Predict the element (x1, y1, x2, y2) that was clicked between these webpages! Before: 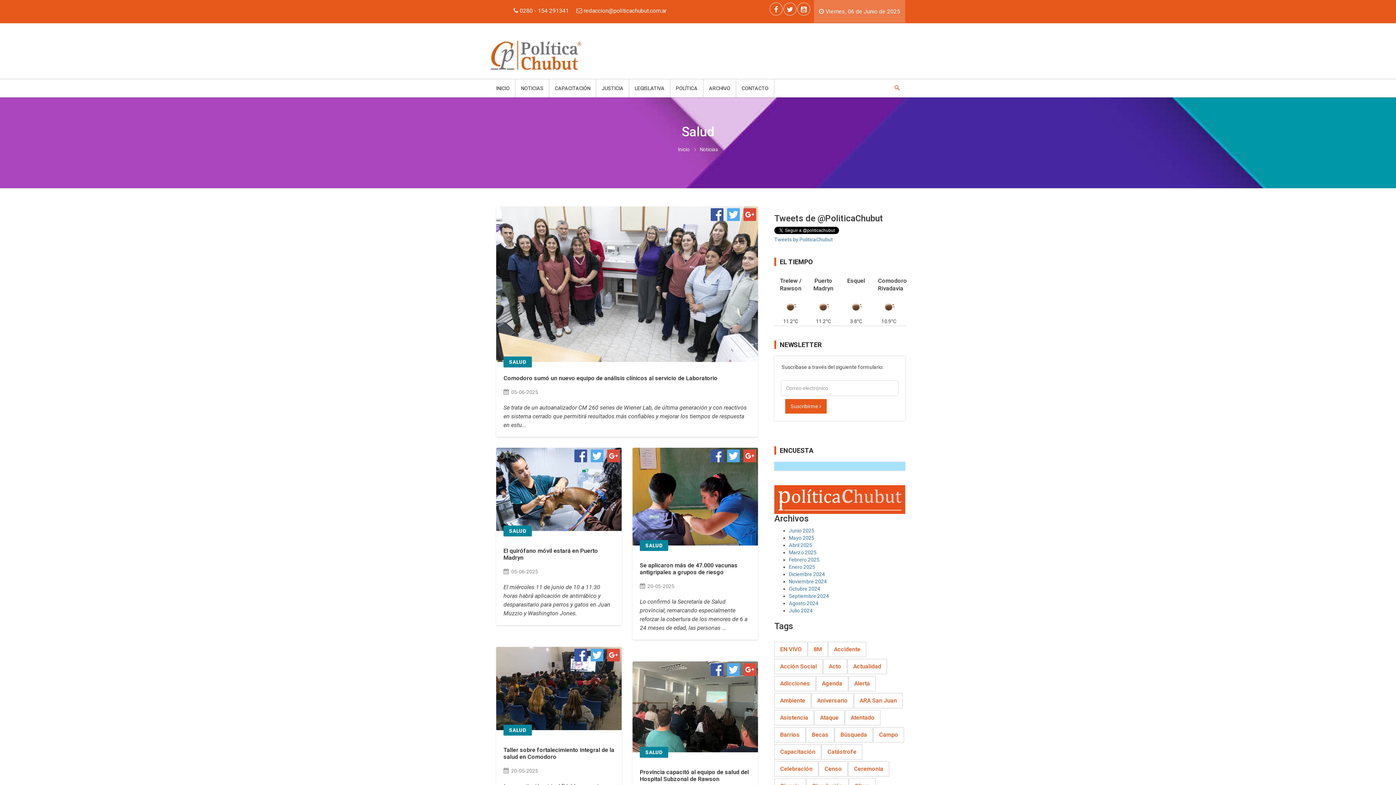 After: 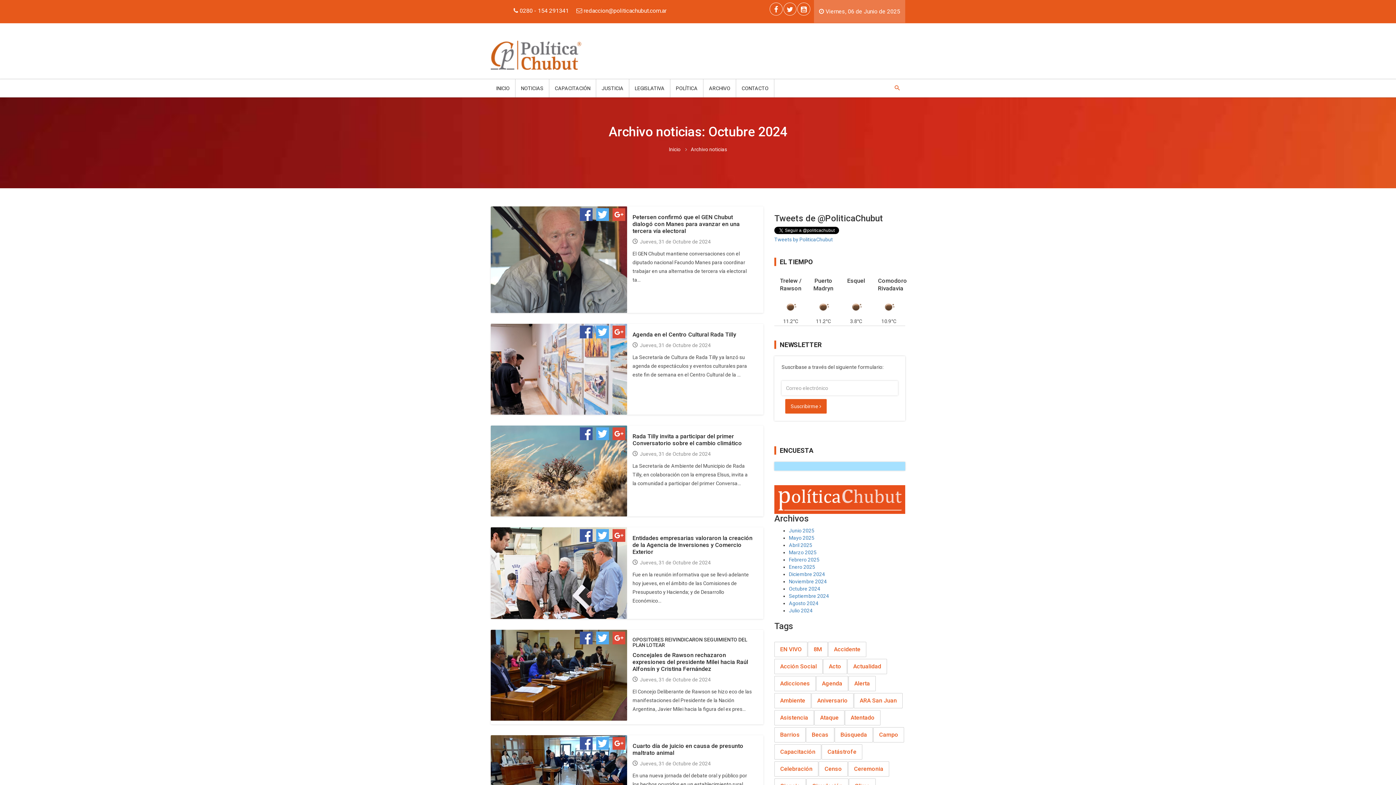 Action: label: Octubre 2024 bbox: (789, 586, 820, 592)